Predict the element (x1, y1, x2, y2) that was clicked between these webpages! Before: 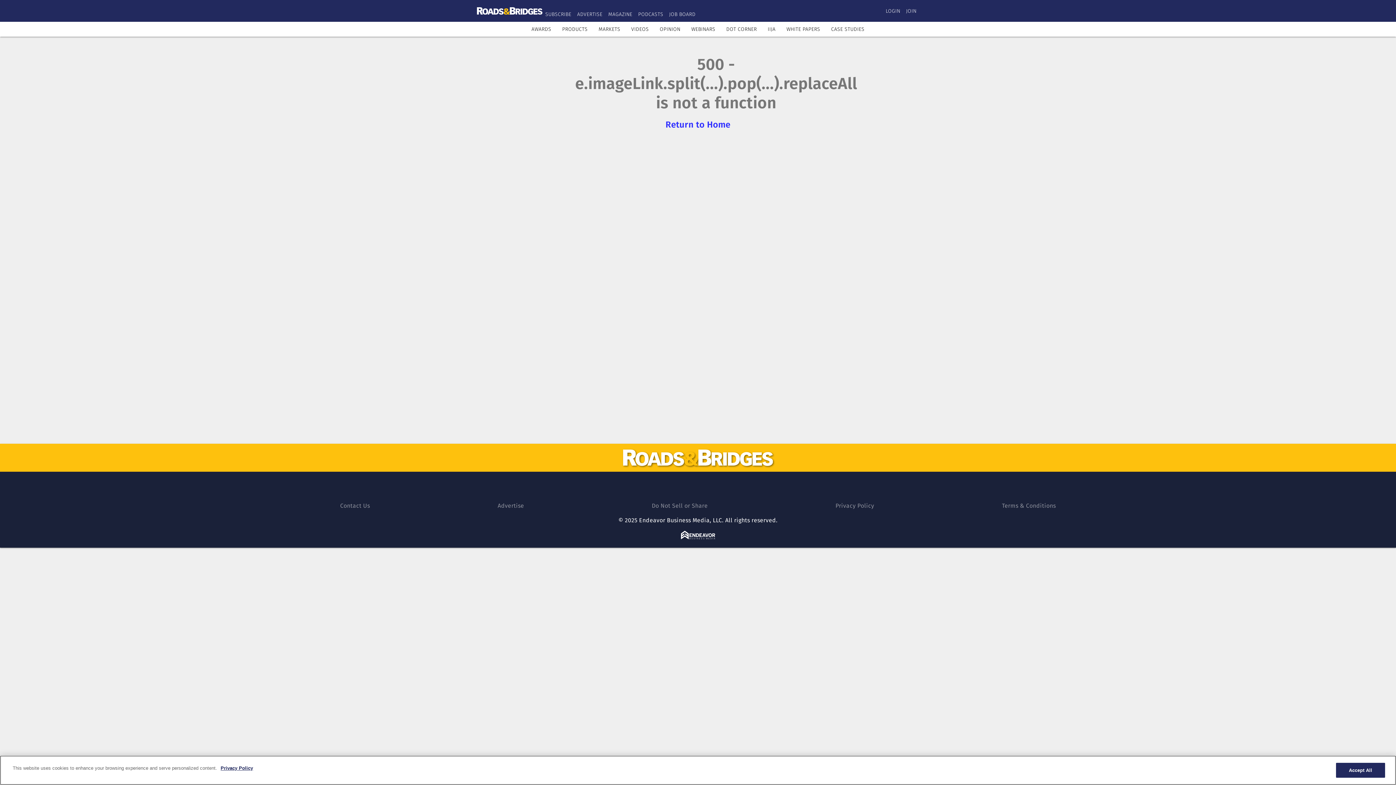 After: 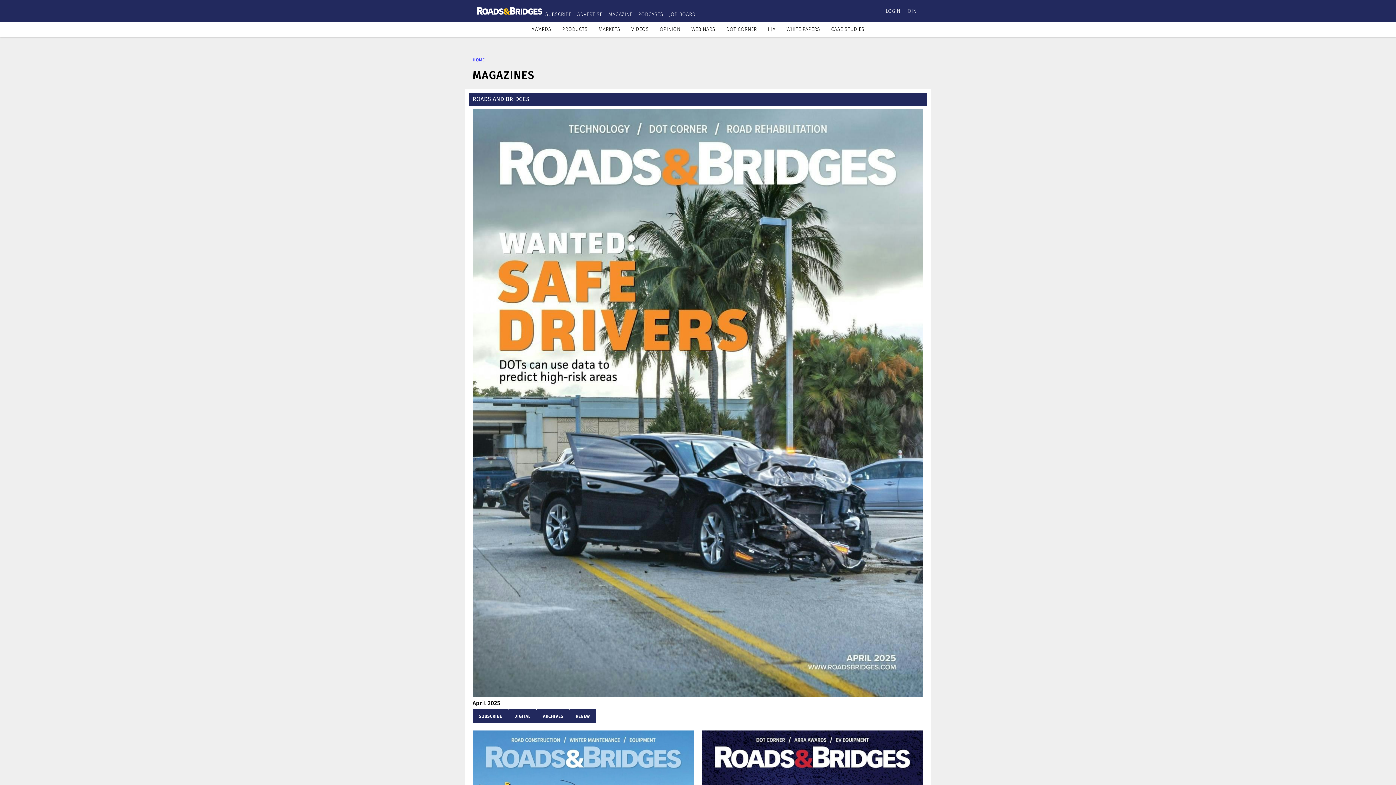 Action: label: MAGAZINE bbox: (608, 11, 632, 17)